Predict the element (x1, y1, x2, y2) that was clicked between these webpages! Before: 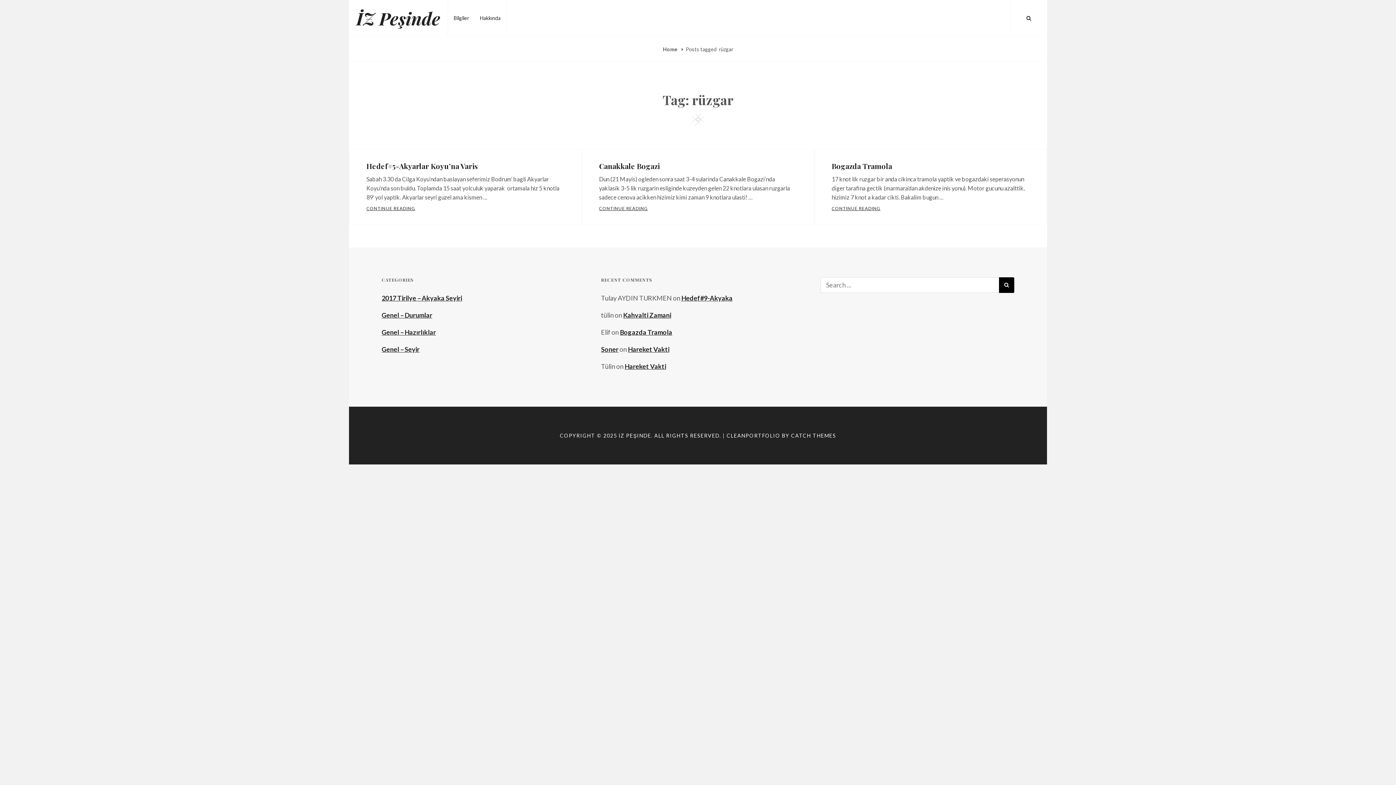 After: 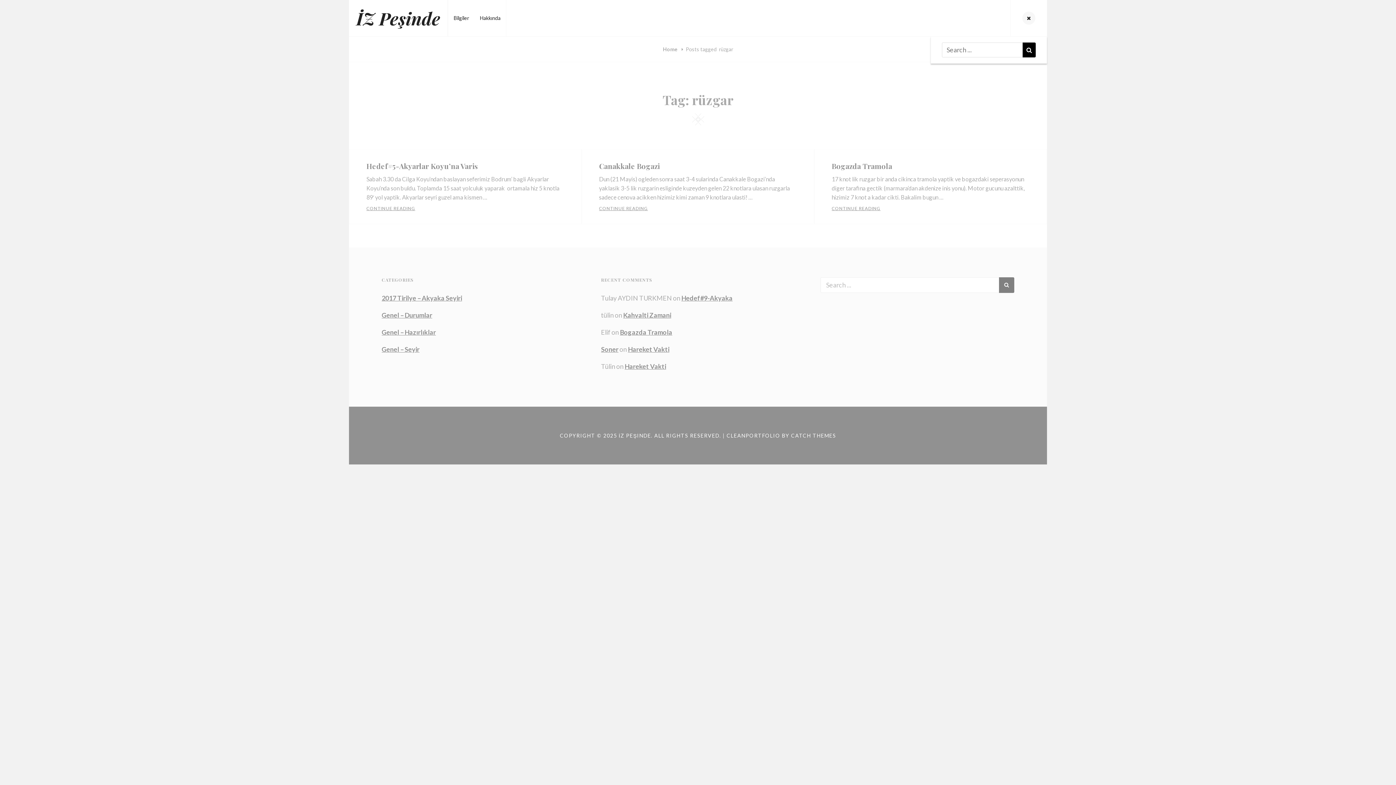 Action: label: SEARCH bbox: (1022, 11, 1035, 24)